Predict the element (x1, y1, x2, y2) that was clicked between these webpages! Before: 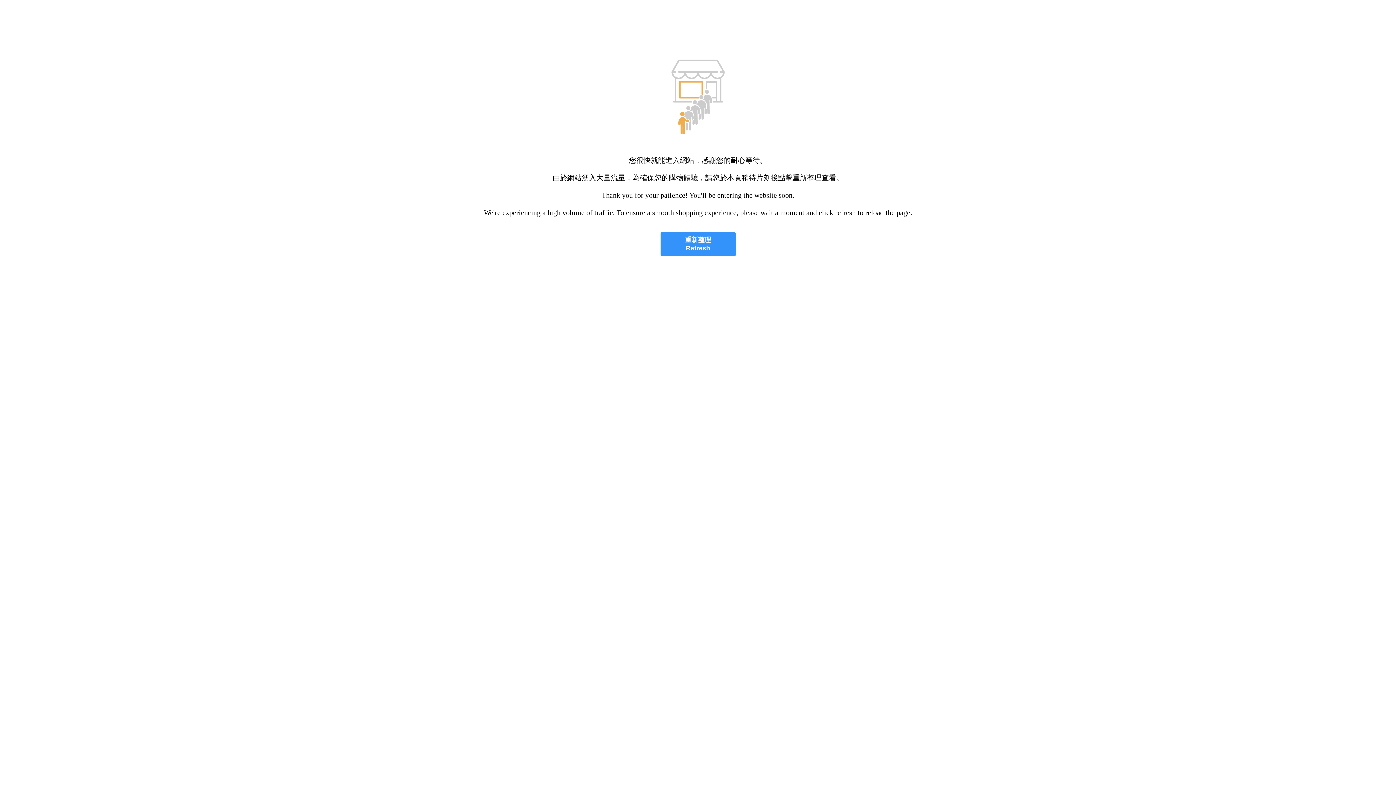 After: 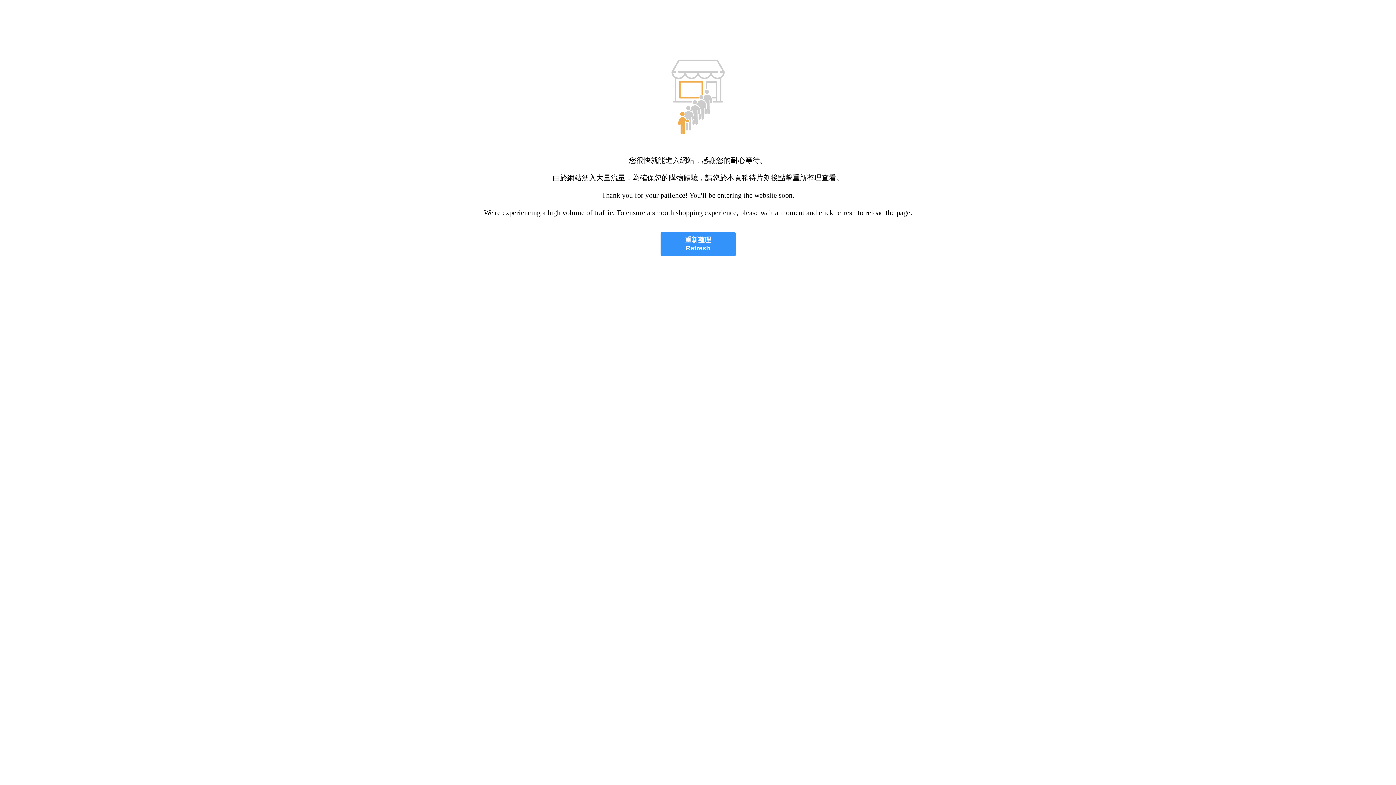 Action: label: 重新整理
Refresh bbox: (660, 232, 735, 256)